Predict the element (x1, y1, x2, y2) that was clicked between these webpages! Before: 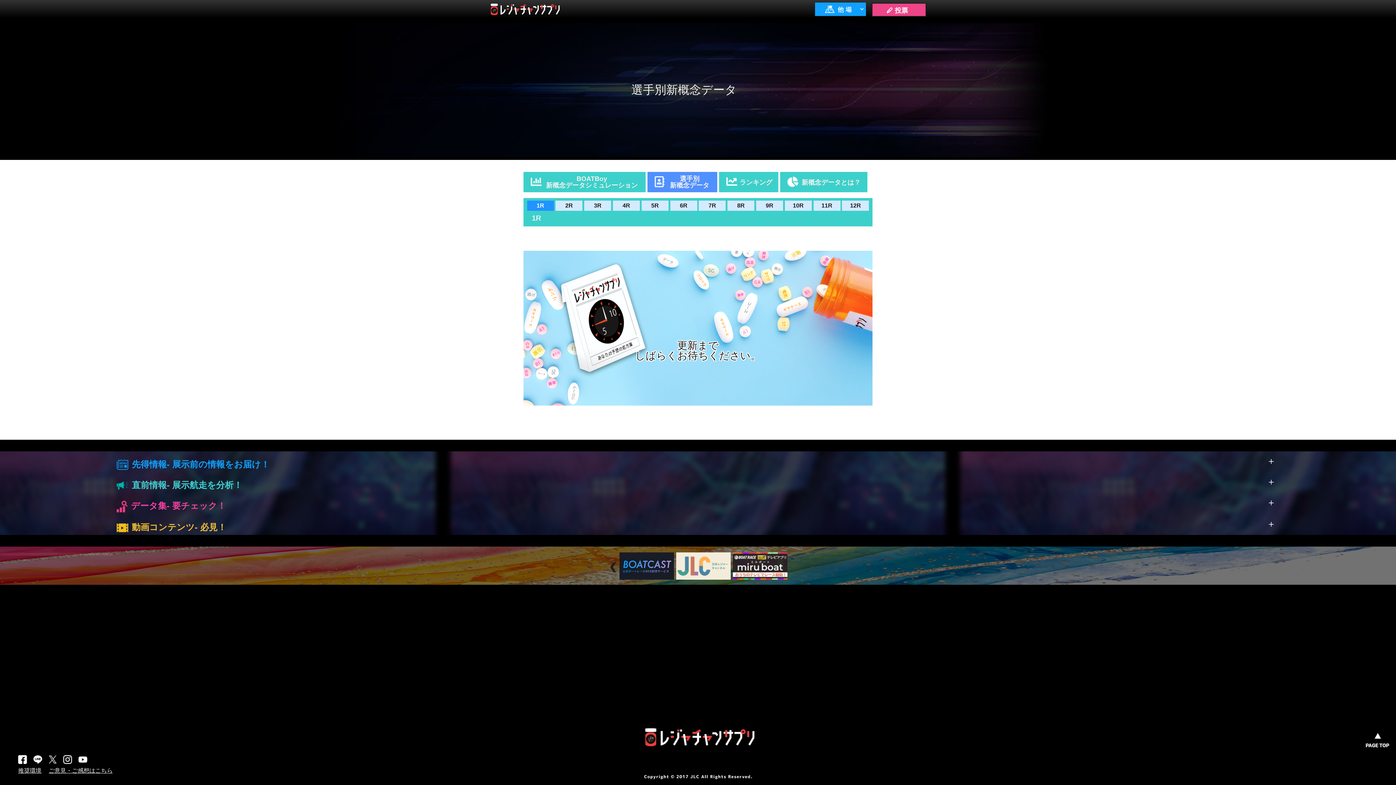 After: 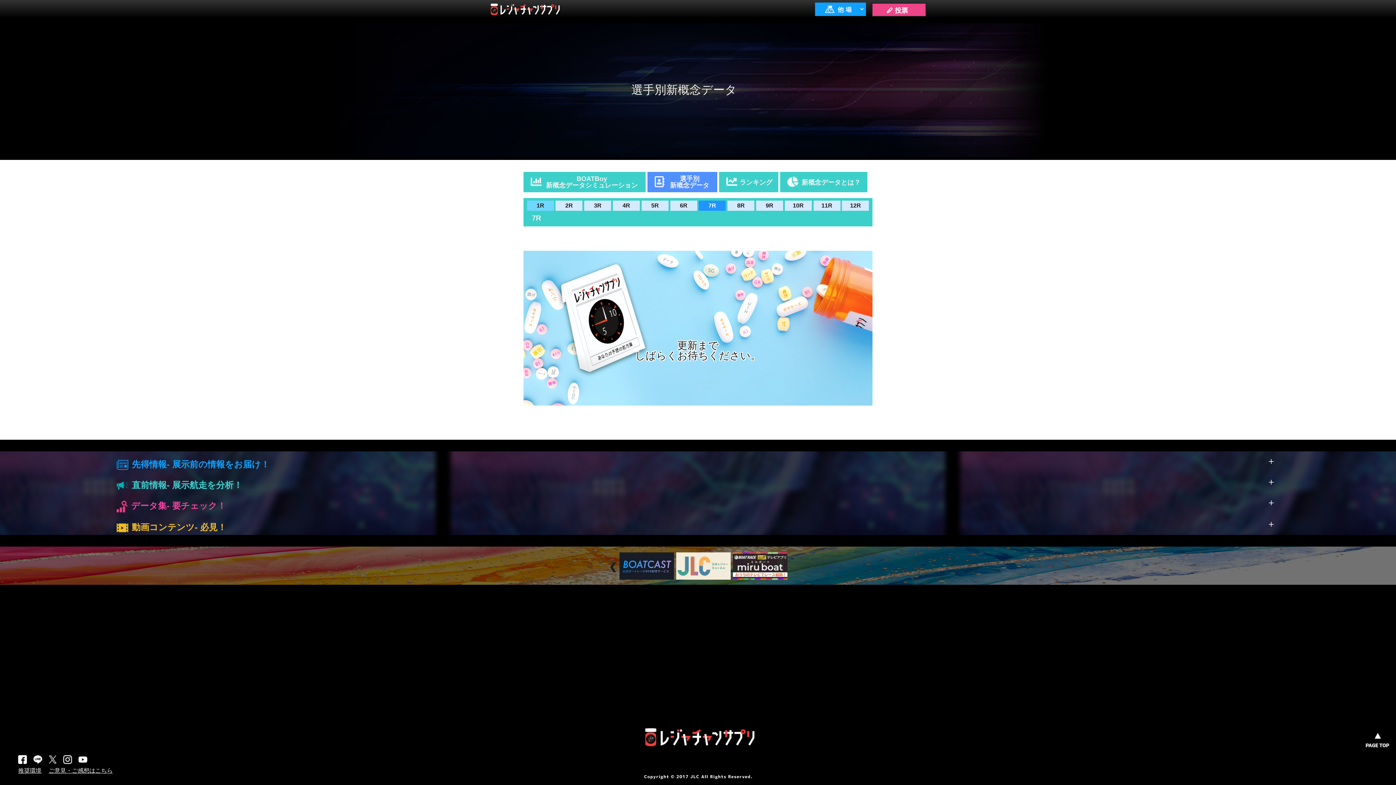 Action: bbox: (700, 200, 724, 210) label: 7R